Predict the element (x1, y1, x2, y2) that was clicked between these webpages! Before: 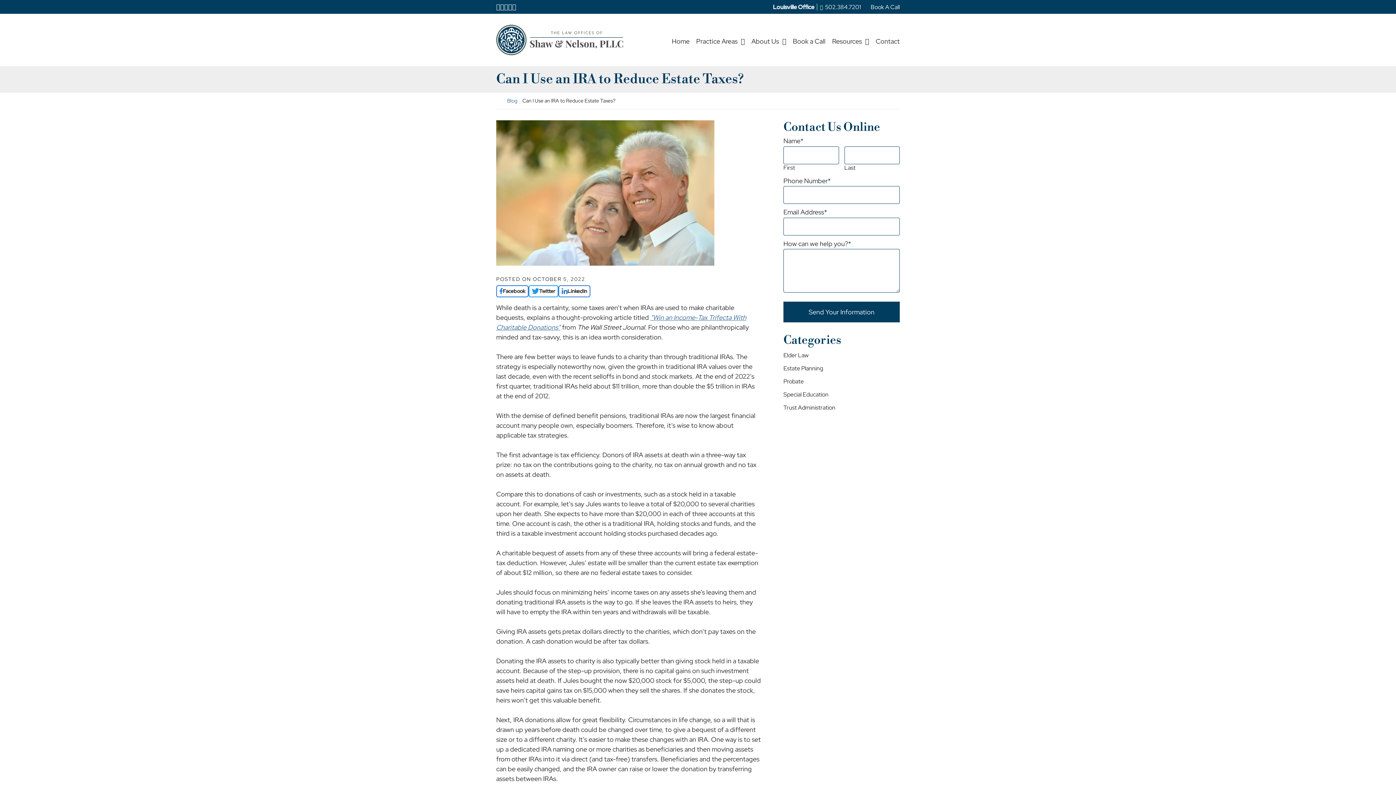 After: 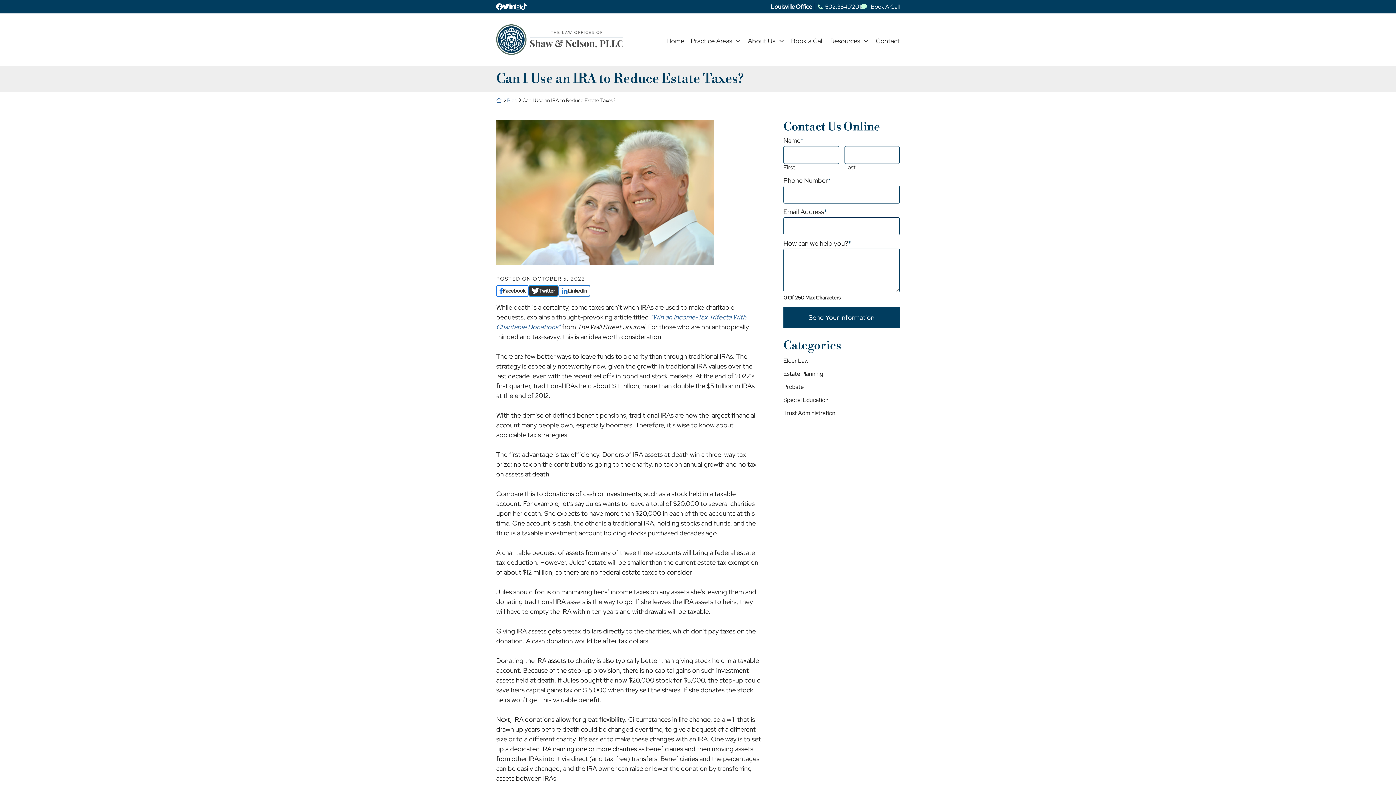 Action: bbox: (528, 285, 558, 297) label: Share on
Twitter